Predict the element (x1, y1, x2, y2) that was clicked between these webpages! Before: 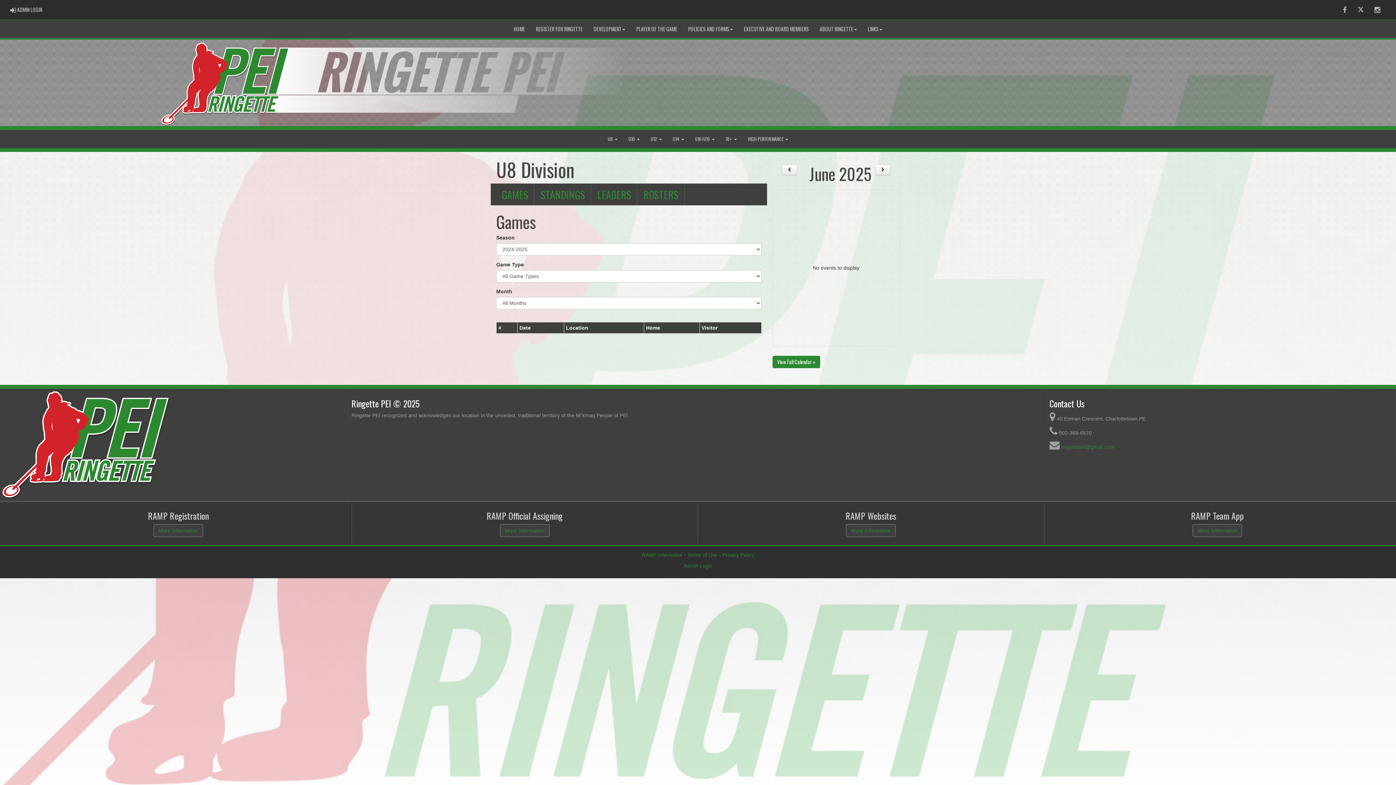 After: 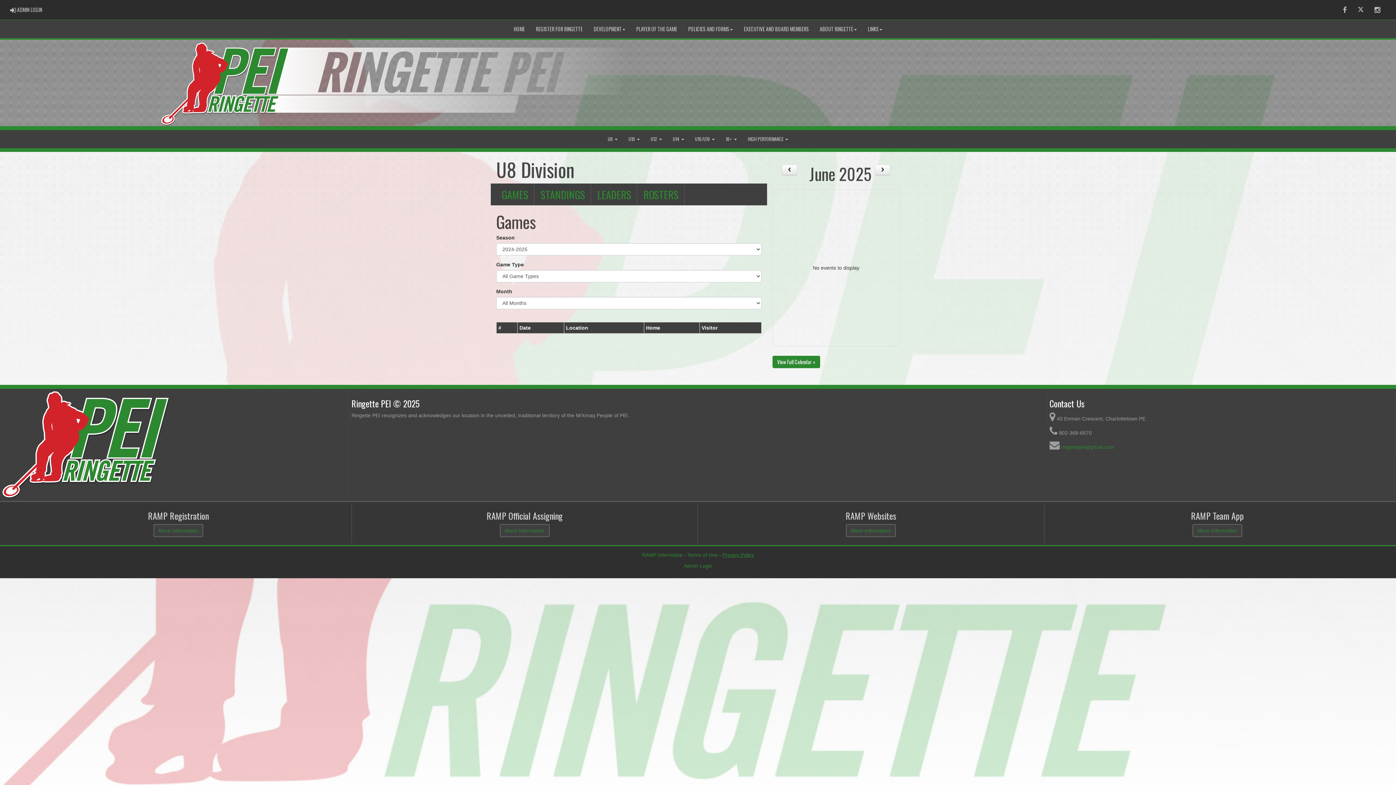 Action: label: Privacy Policy bbox: (722, 552, 754, 558)